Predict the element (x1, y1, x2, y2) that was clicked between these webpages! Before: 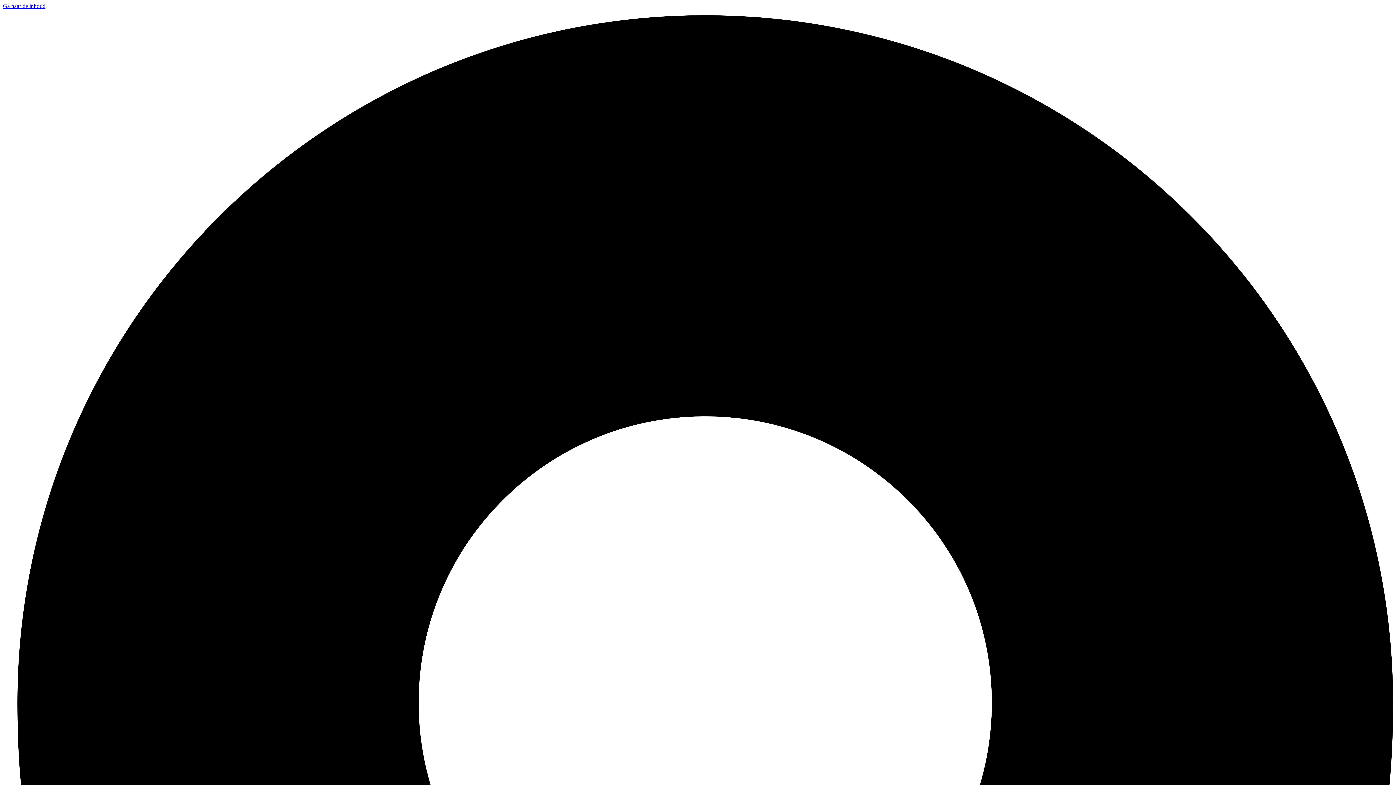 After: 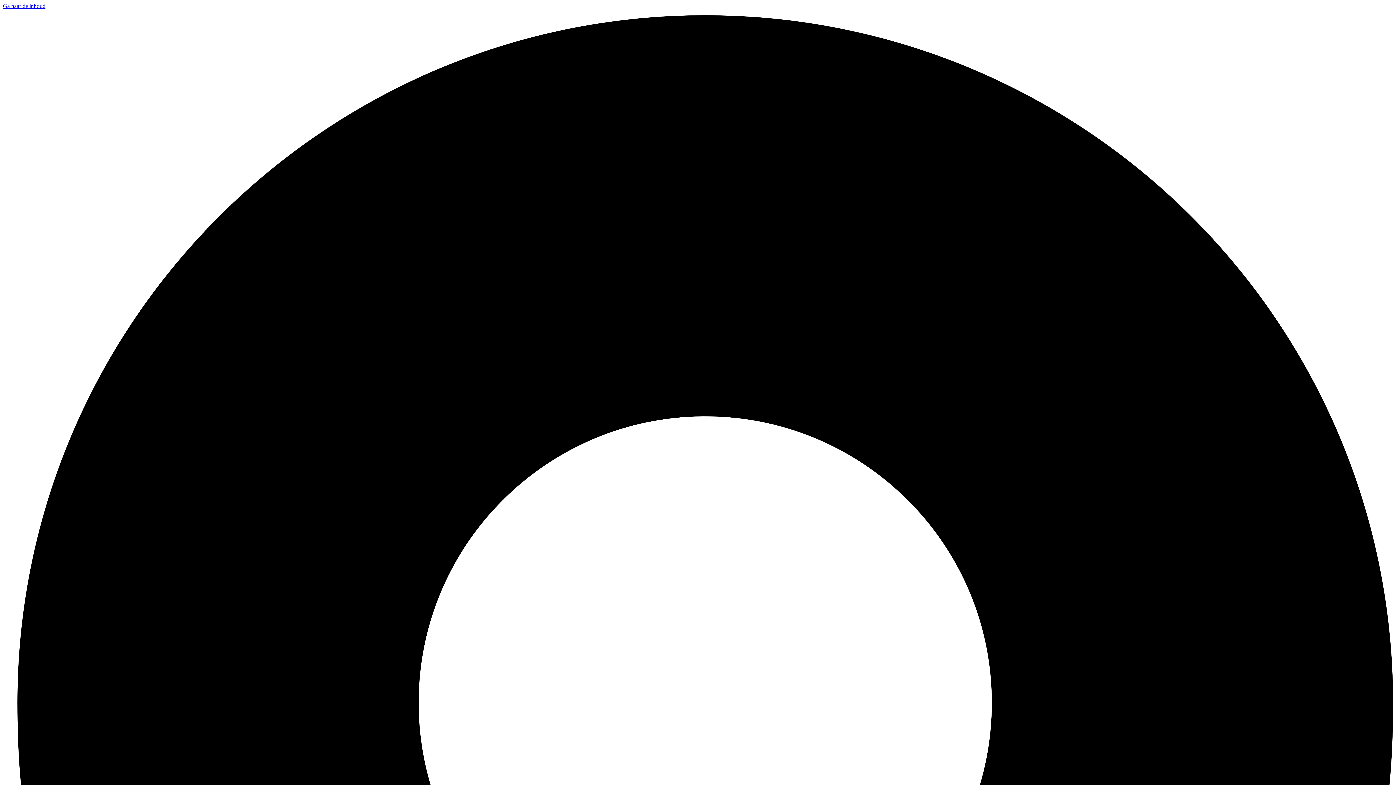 Action: bbox: (2, 2, 45, 9) label: Ga naar de inhoud